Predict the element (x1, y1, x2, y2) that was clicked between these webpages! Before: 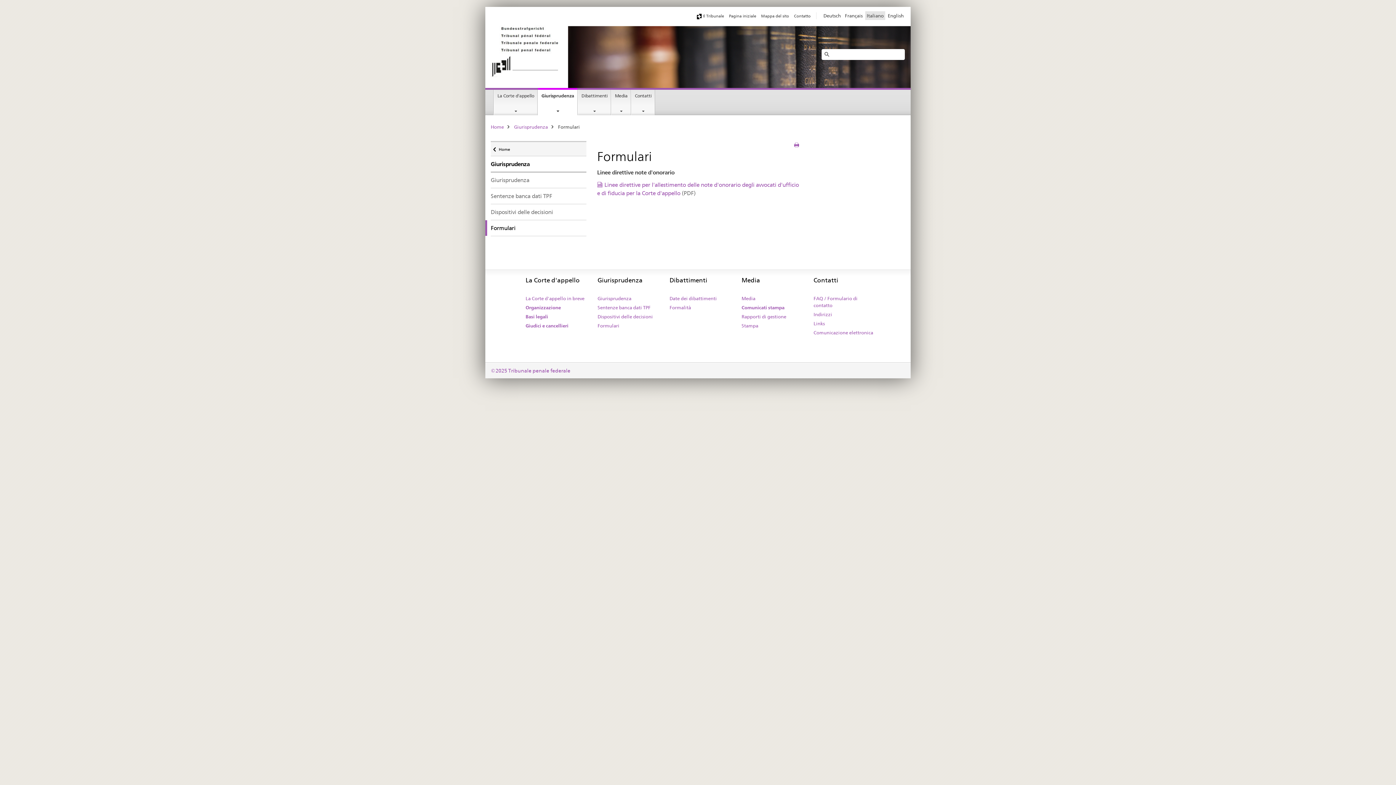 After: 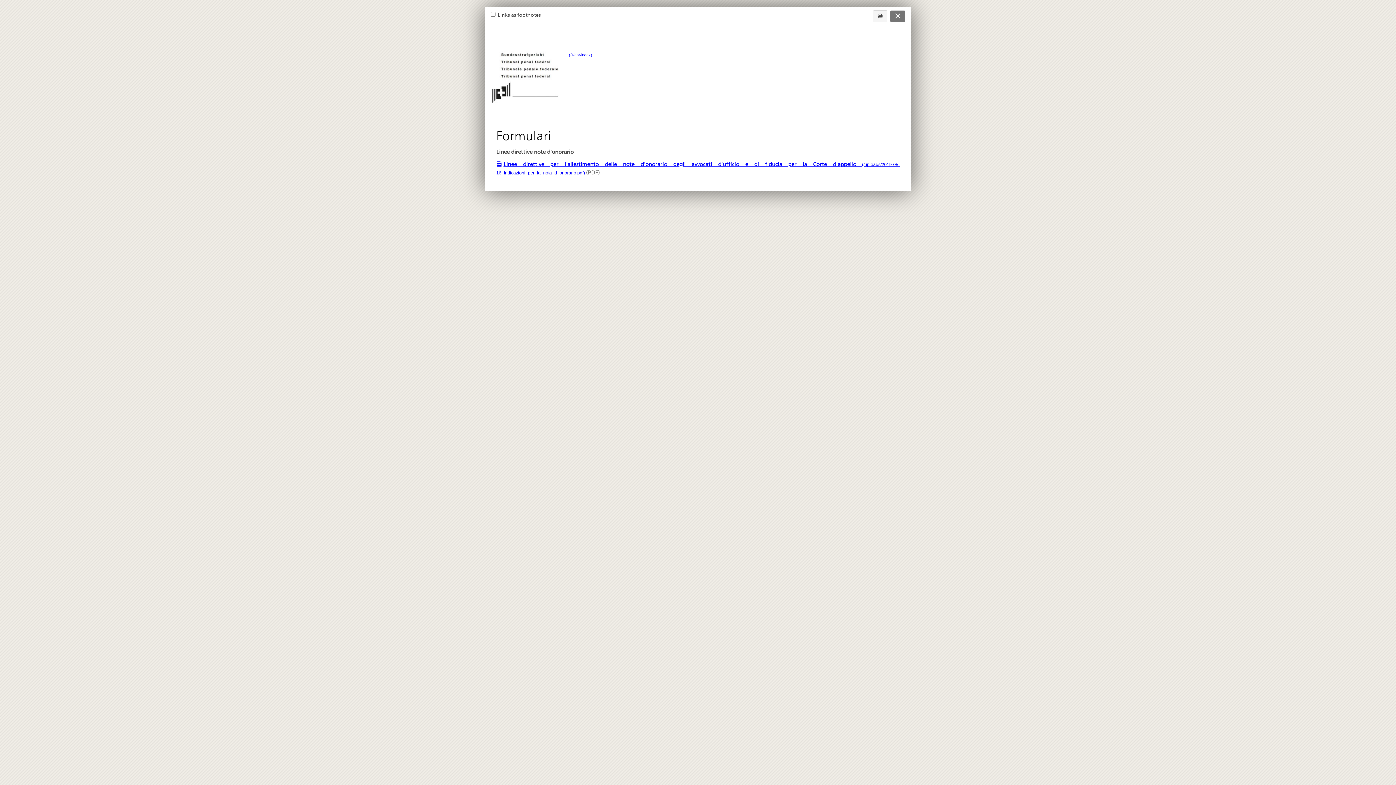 Action: bbox: (794, 141, 799, 149)